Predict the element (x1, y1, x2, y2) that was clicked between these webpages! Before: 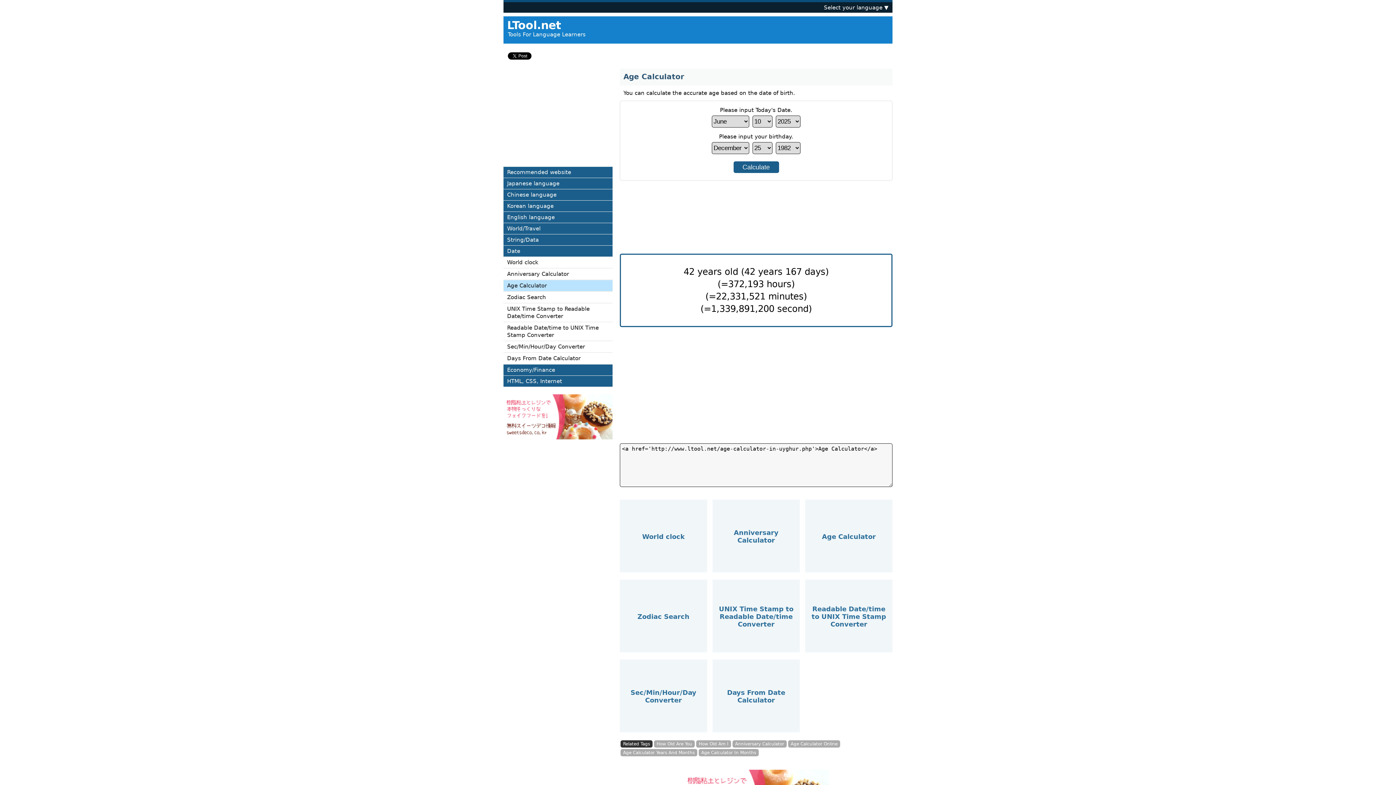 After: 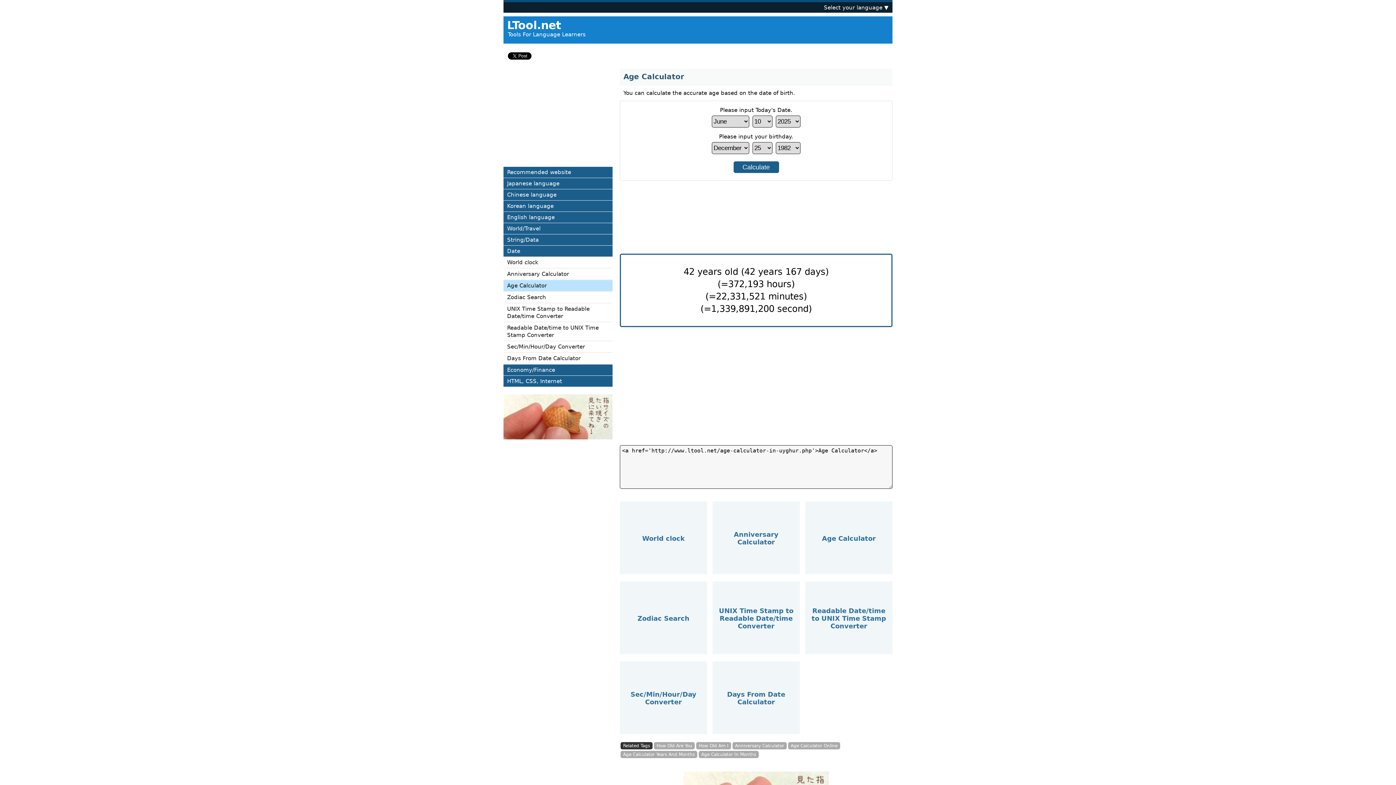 Action: bbox: (503, 280, 612, 292) label: Age Calculator